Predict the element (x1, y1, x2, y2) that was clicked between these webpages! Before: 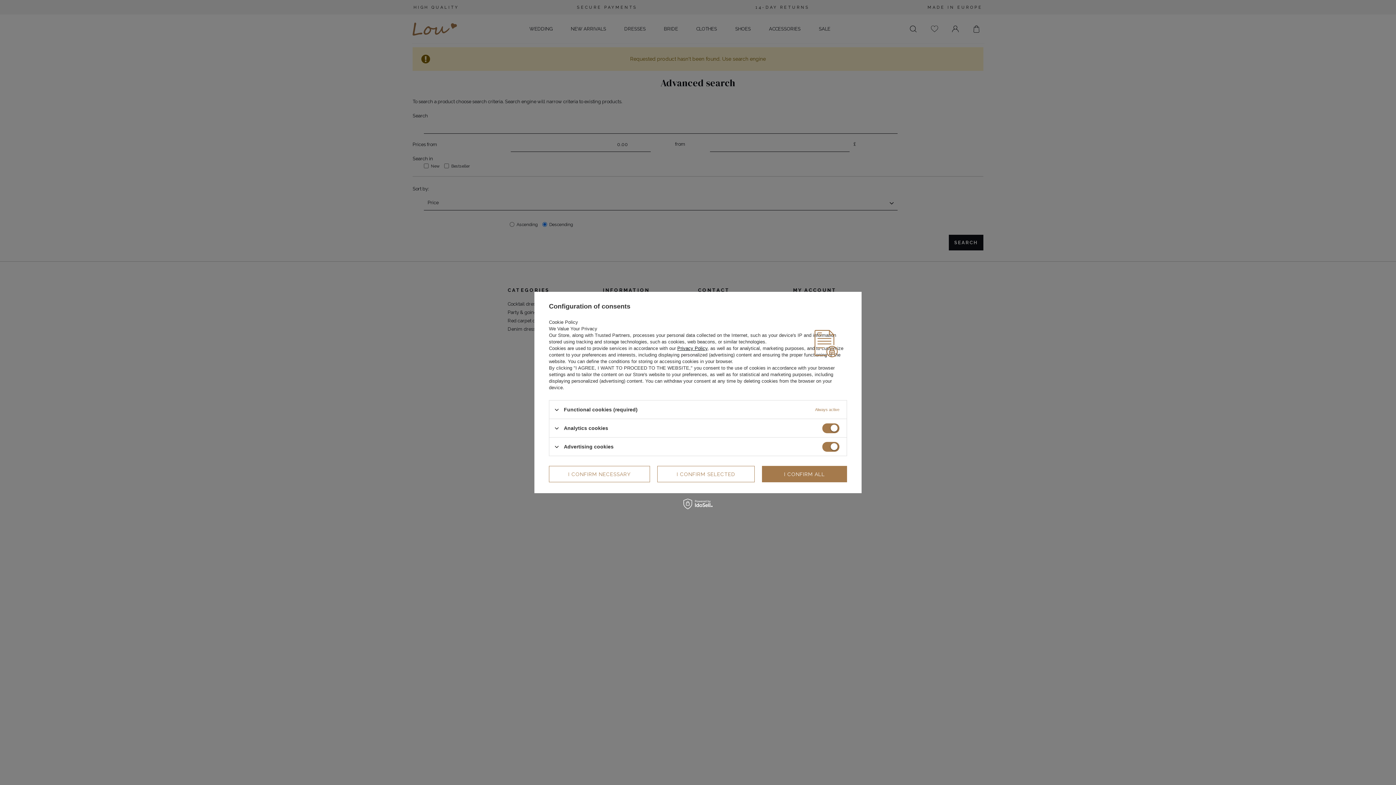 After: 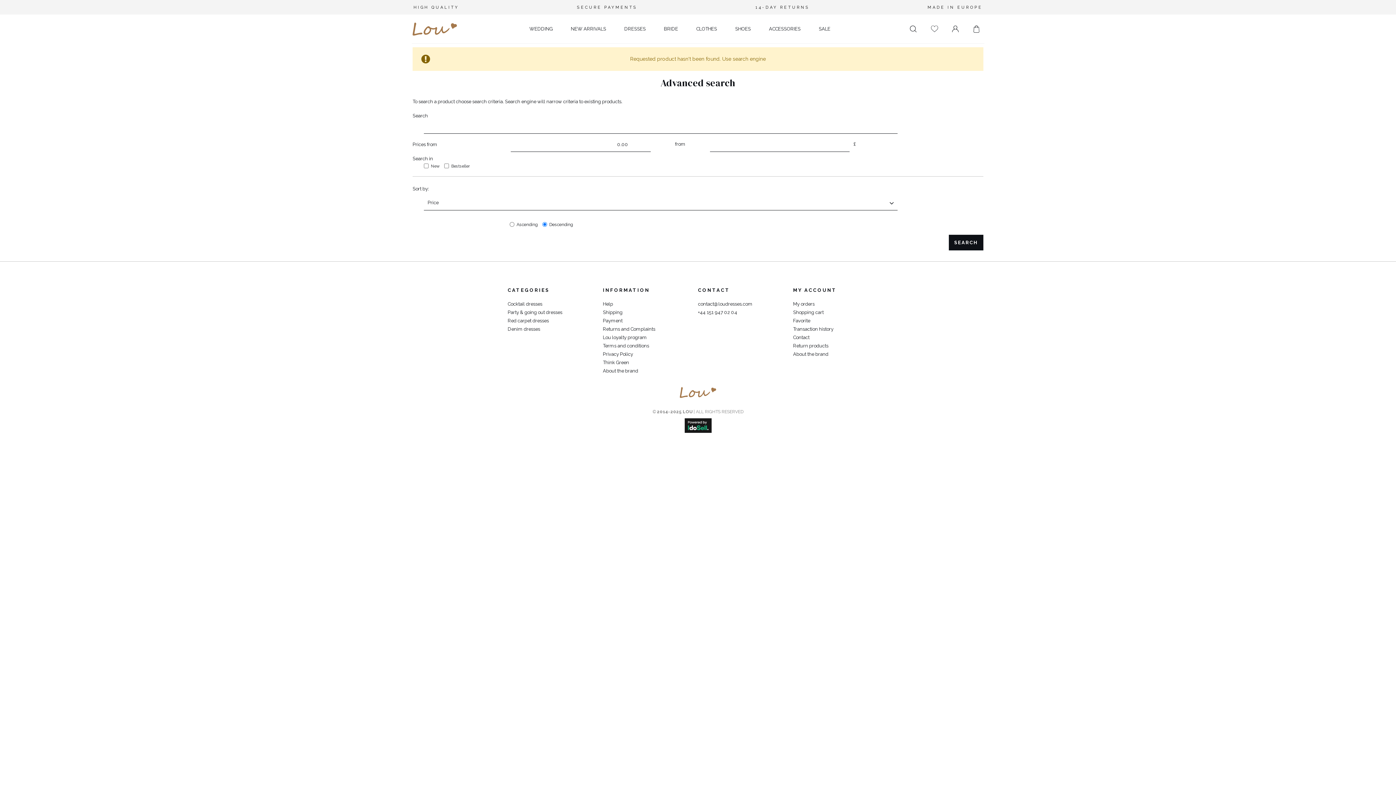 Action: label: I CONFIRM ALL bbox: (762, 466, 847, 482)